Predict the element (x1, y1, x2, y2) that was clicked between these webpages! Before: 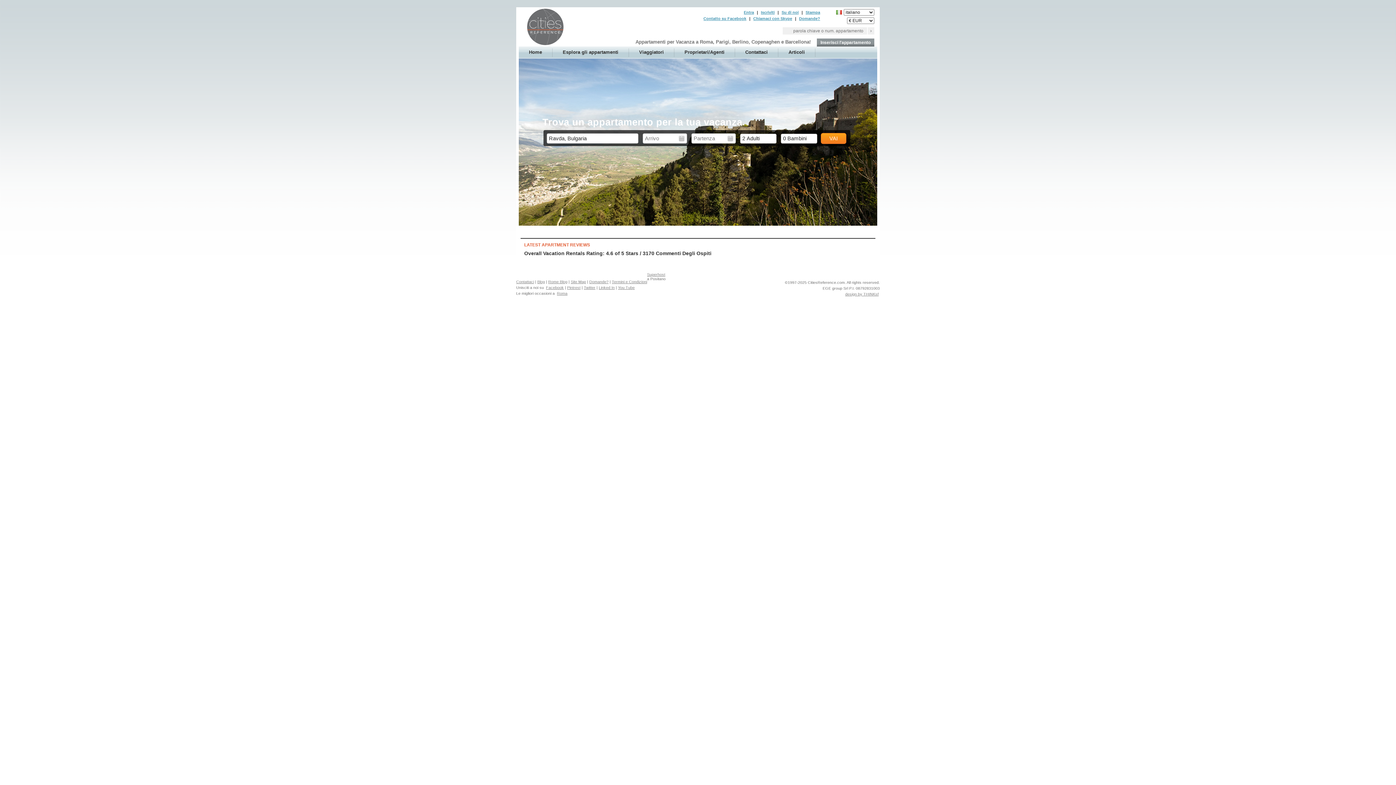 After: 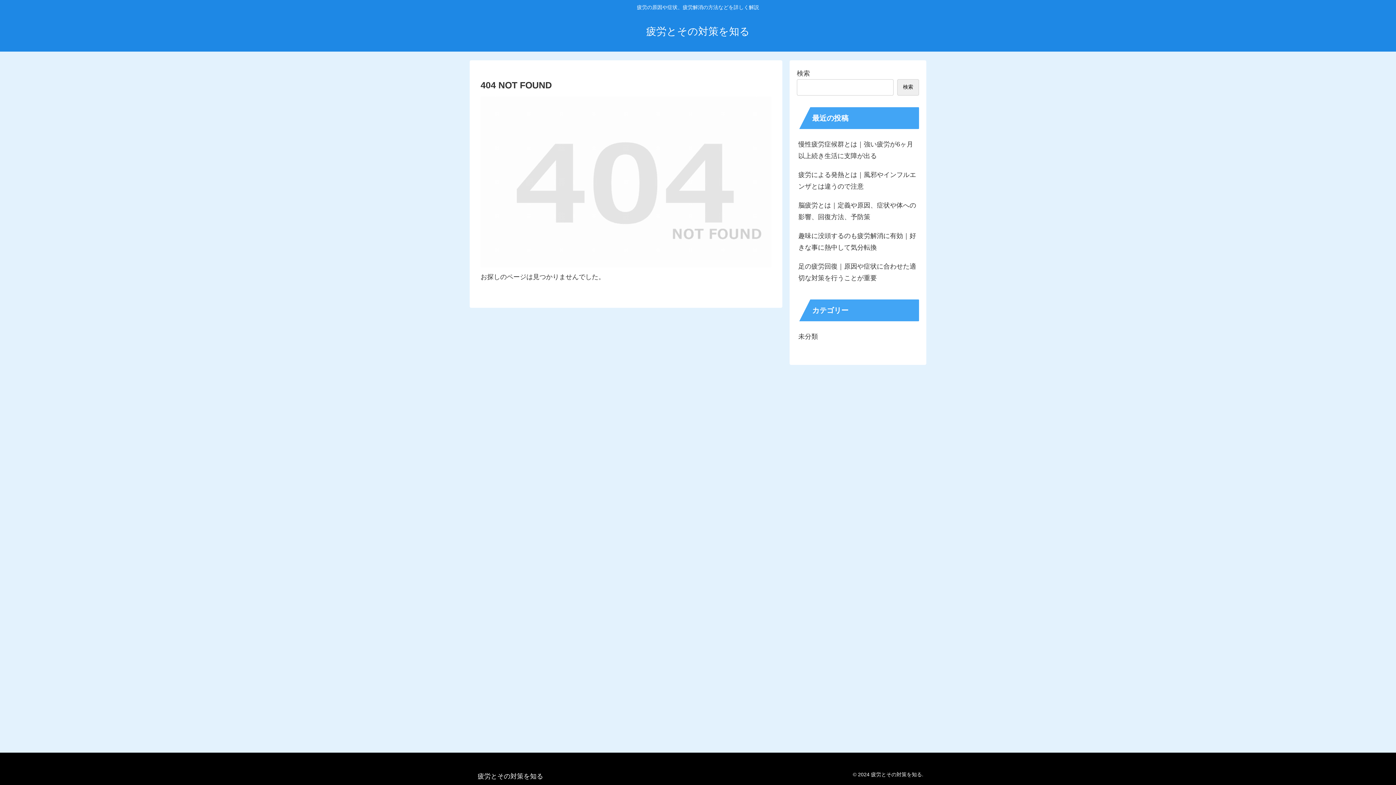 Action: label: Roma bbox: (557, 291, 567, 295)